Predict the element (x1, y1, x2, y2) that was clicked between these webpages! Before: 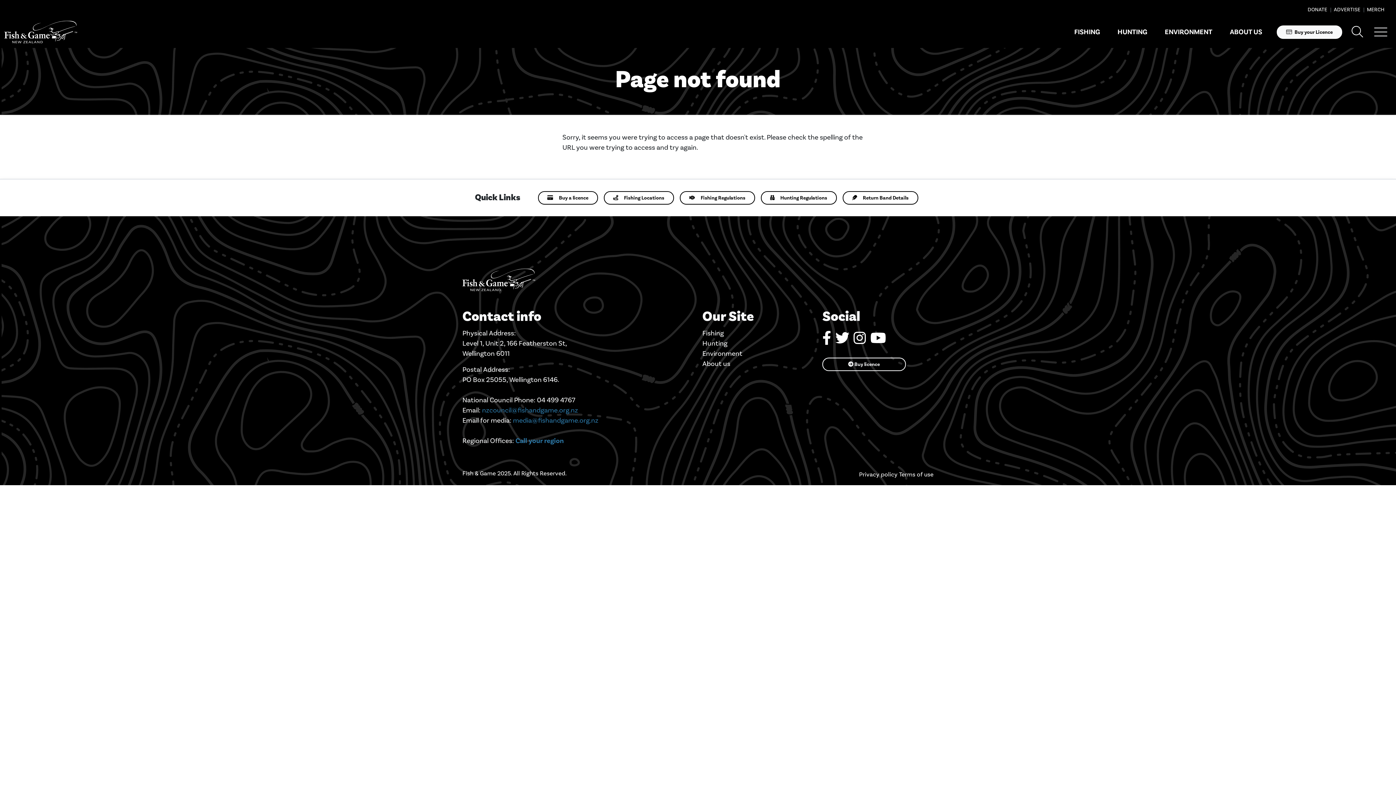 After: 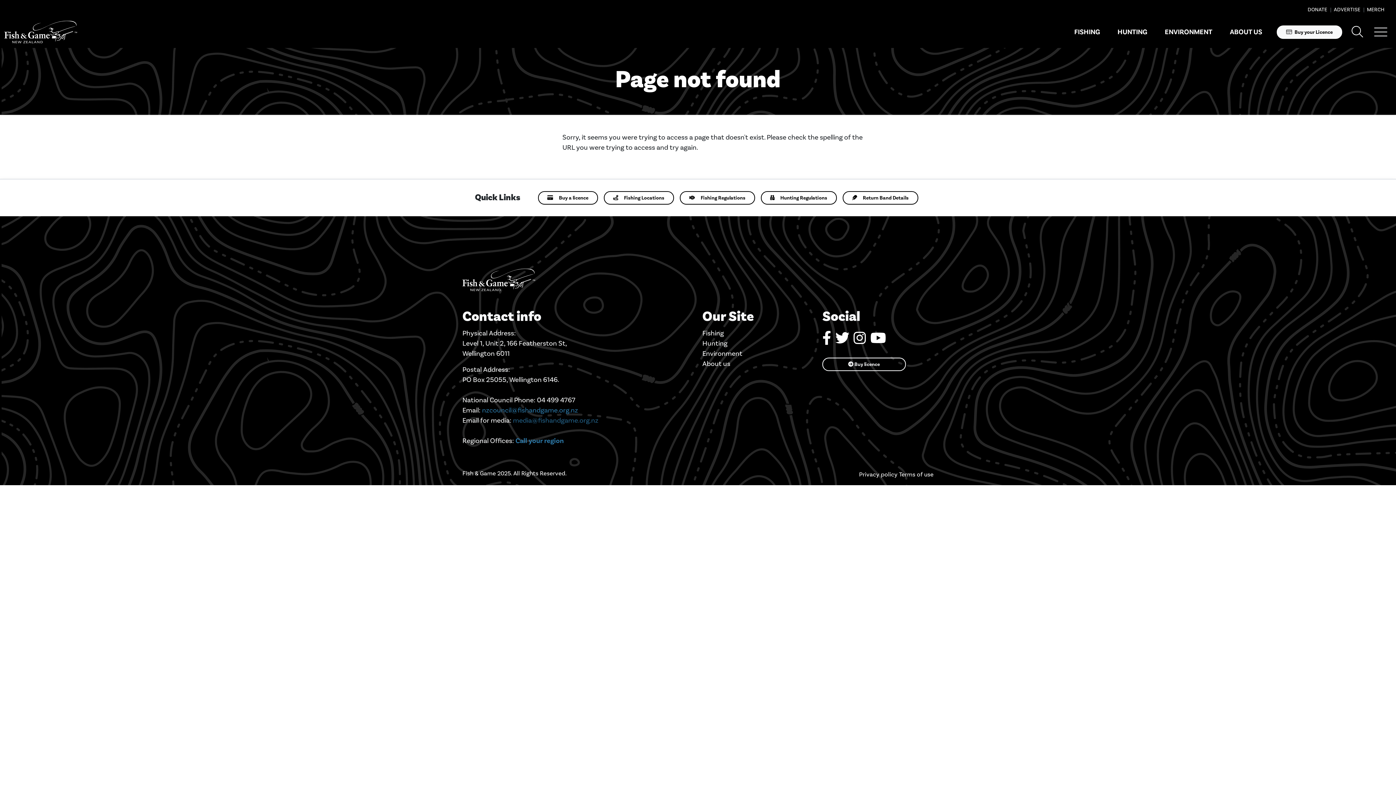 Action: label: media@fishandgame.org.nz bbox: (513, 416, 598, 425)